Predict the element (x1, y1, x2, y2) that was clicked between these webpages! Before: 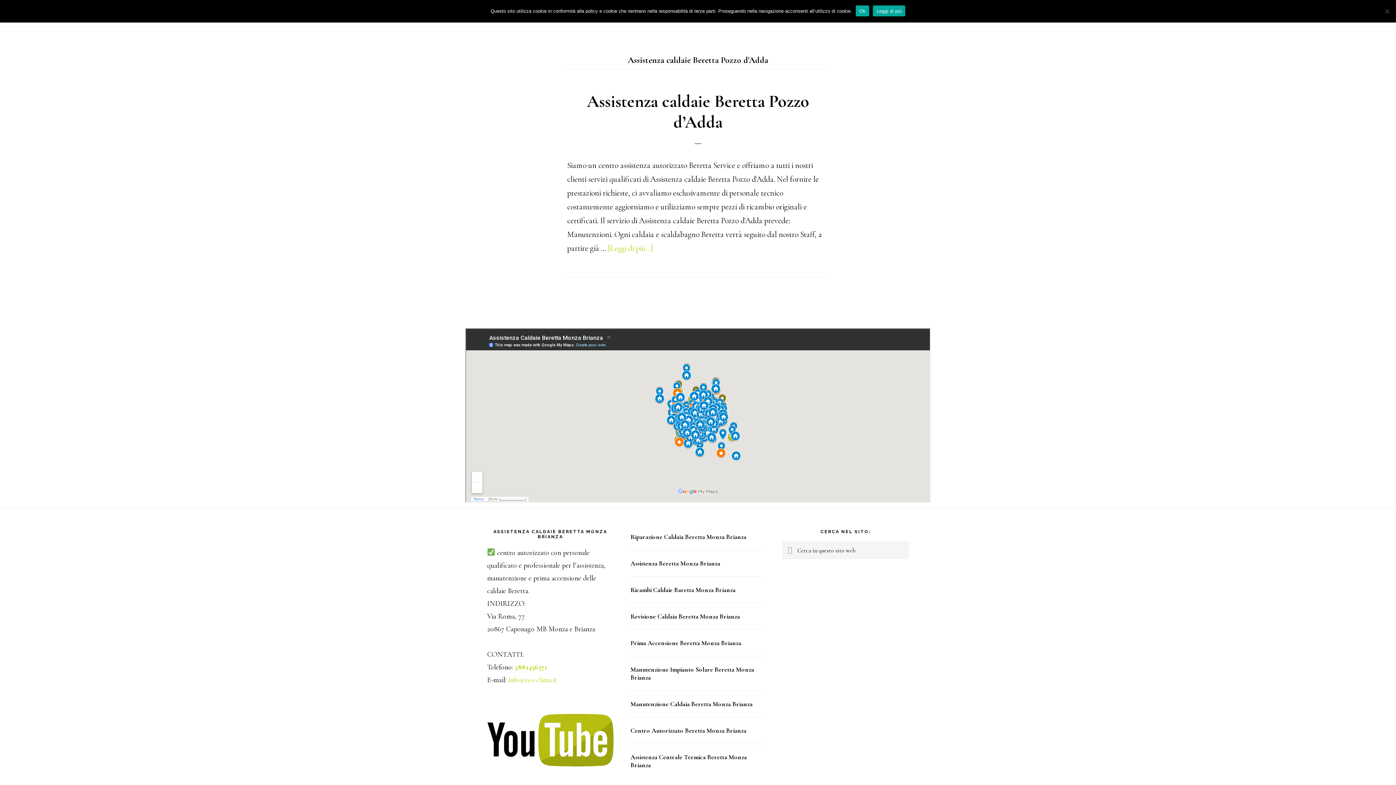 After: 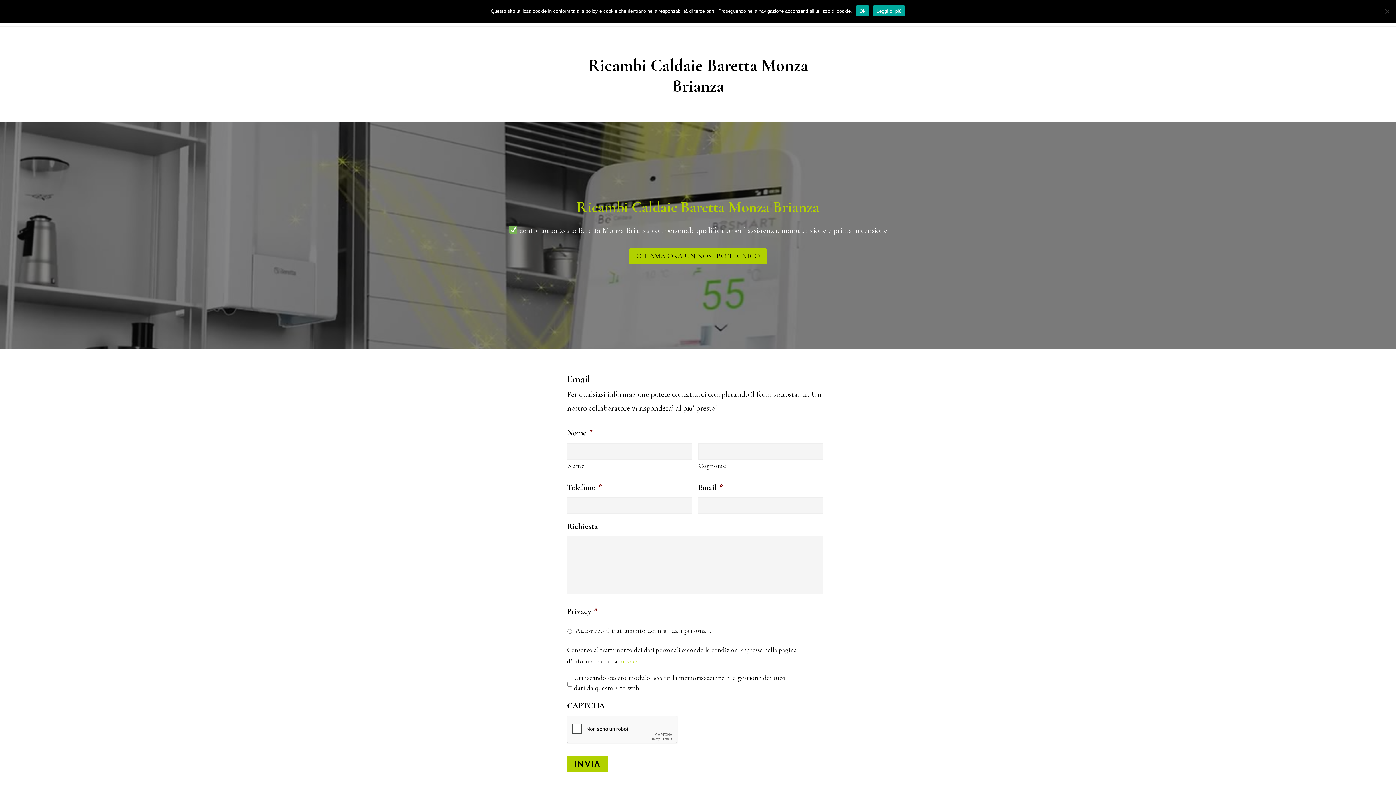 Action: bbox: (630, 586, 735, 594) label: Ricambi Caldaie Baretta Monza Brianza